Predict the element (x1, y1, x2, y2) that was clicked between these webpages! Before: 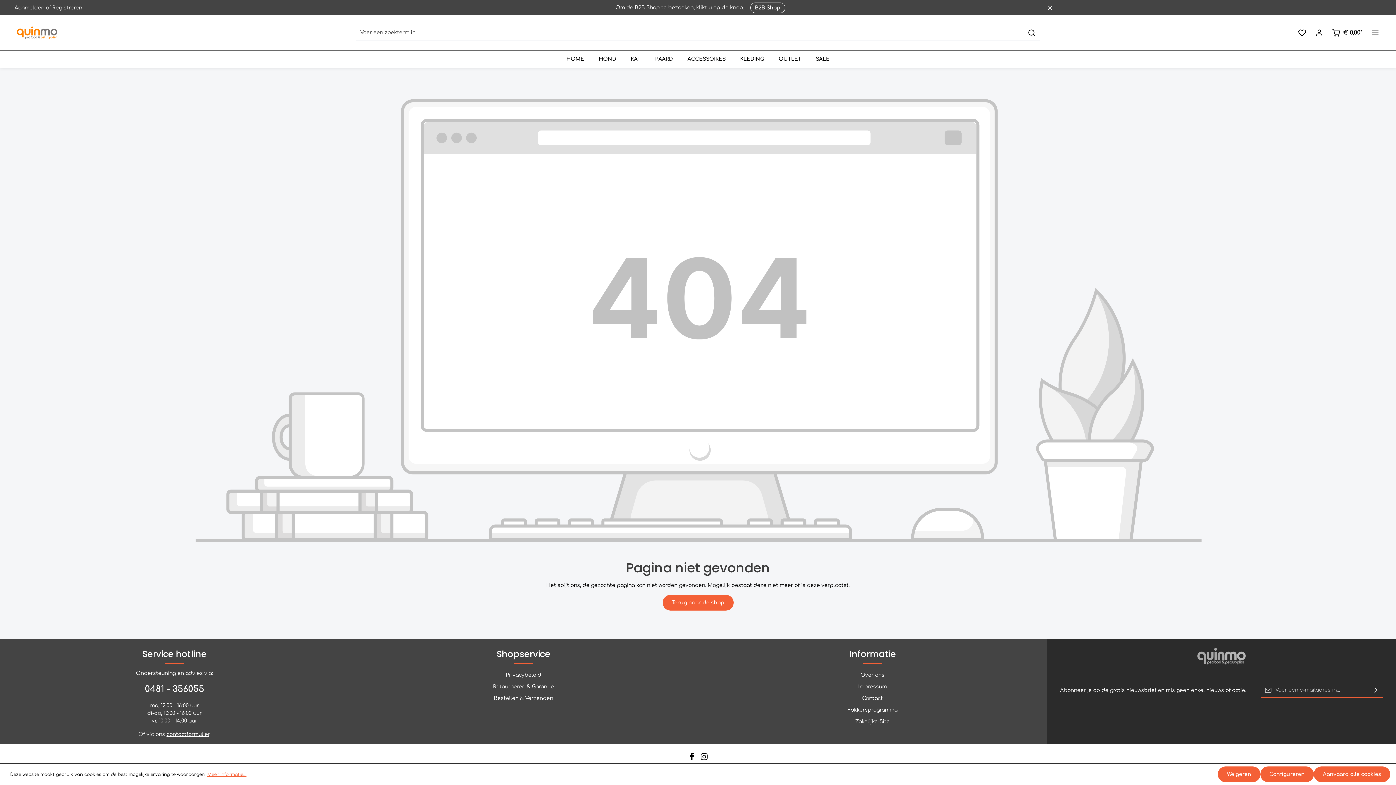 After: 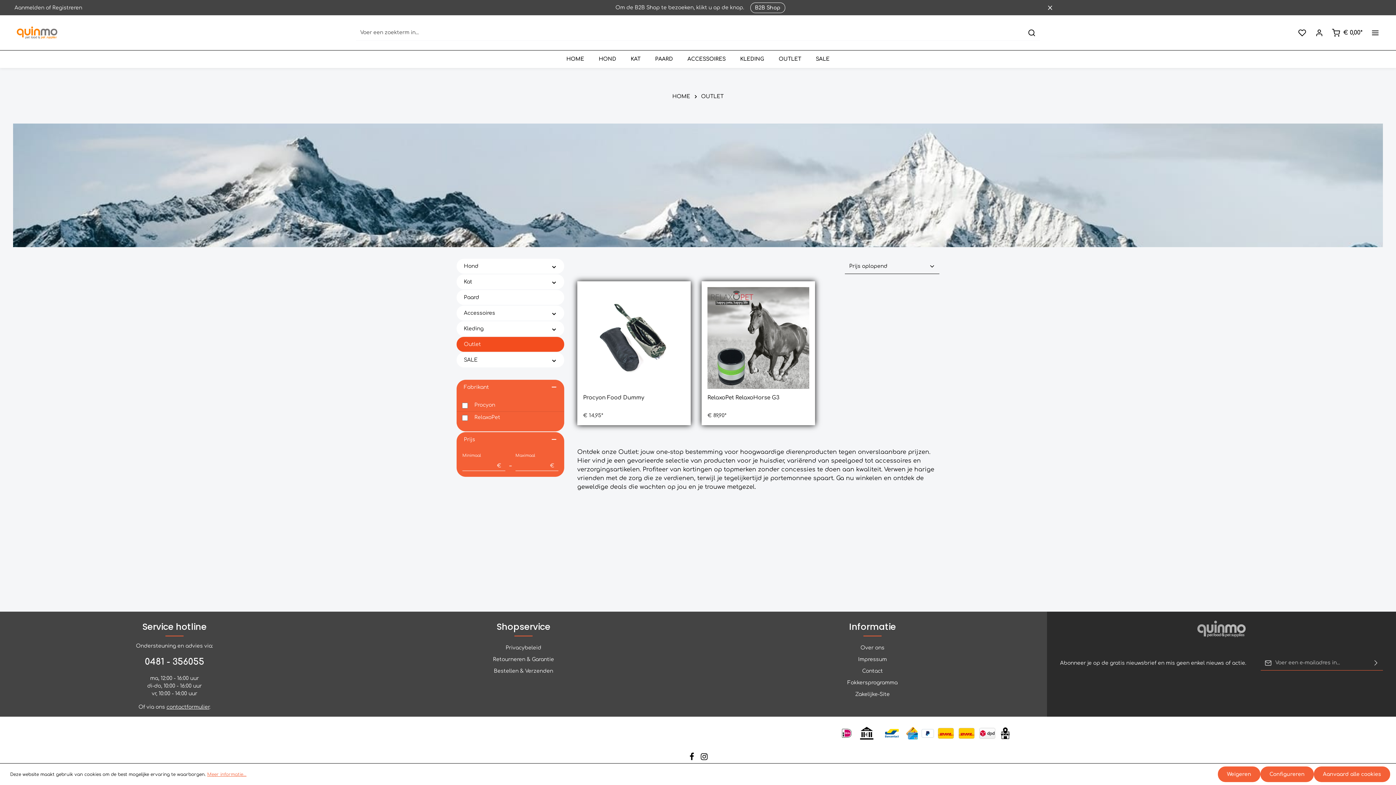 Action: label: OUTLET bbox: (771, 50, 808, 68)